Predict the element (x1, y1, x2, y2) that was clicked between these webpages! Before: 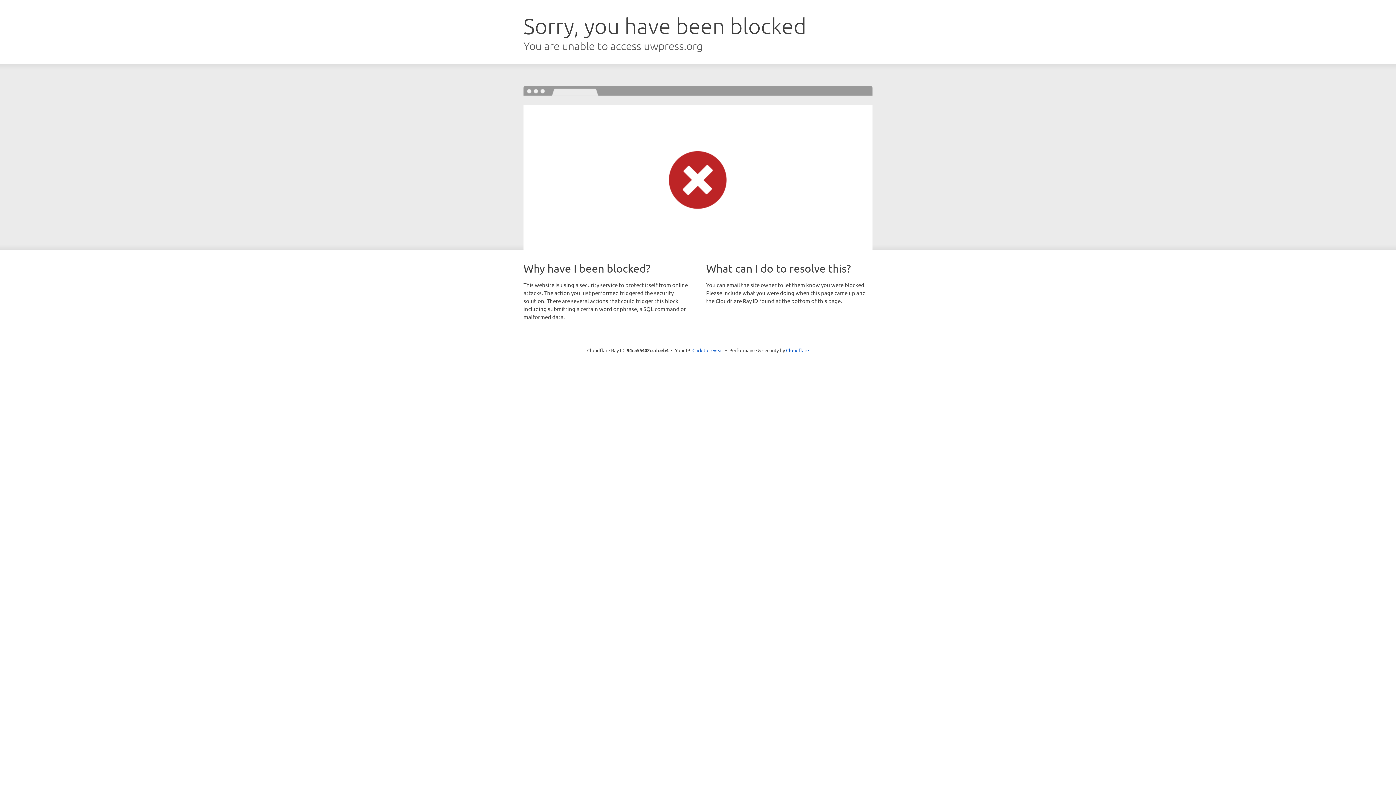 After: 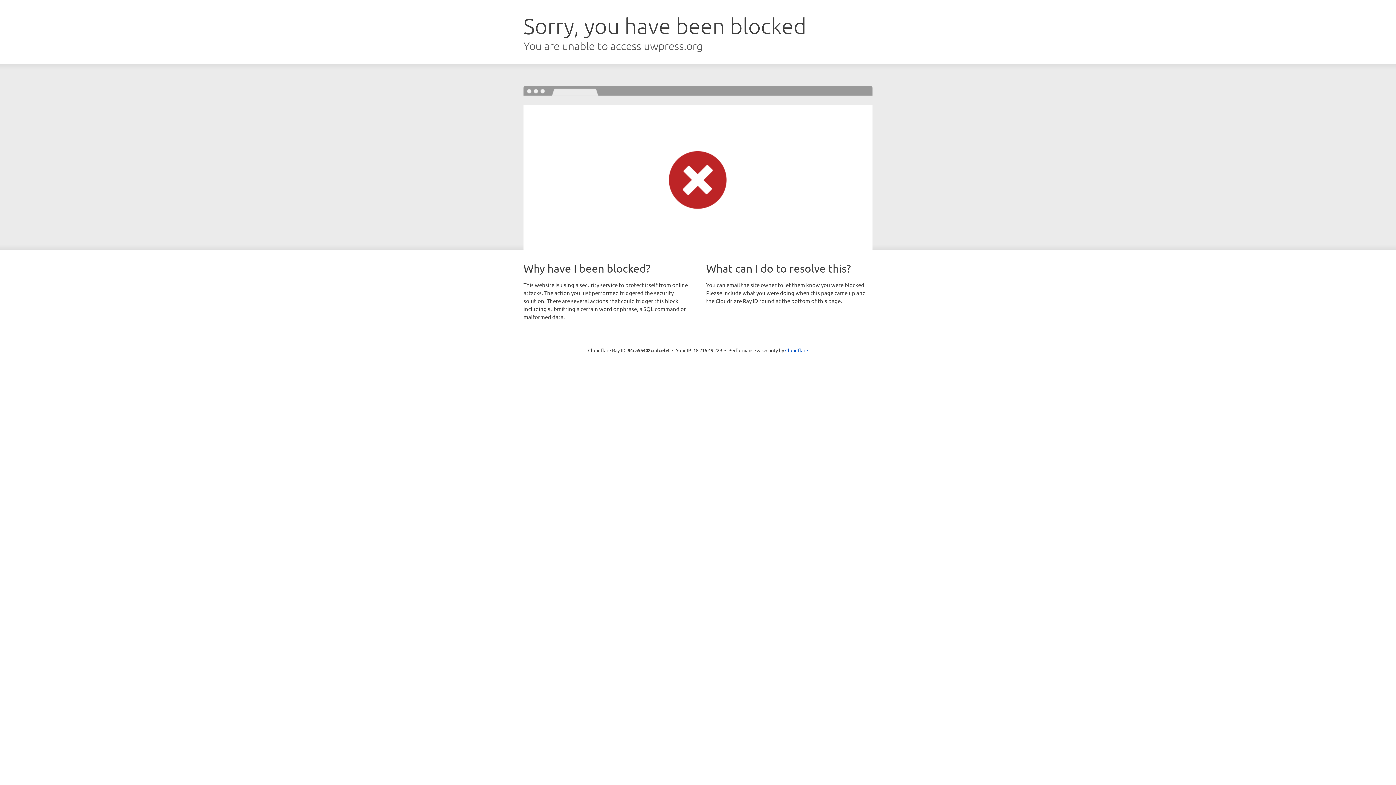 Action: bbox: (692, 346, 723, 353) label: Click to reveal